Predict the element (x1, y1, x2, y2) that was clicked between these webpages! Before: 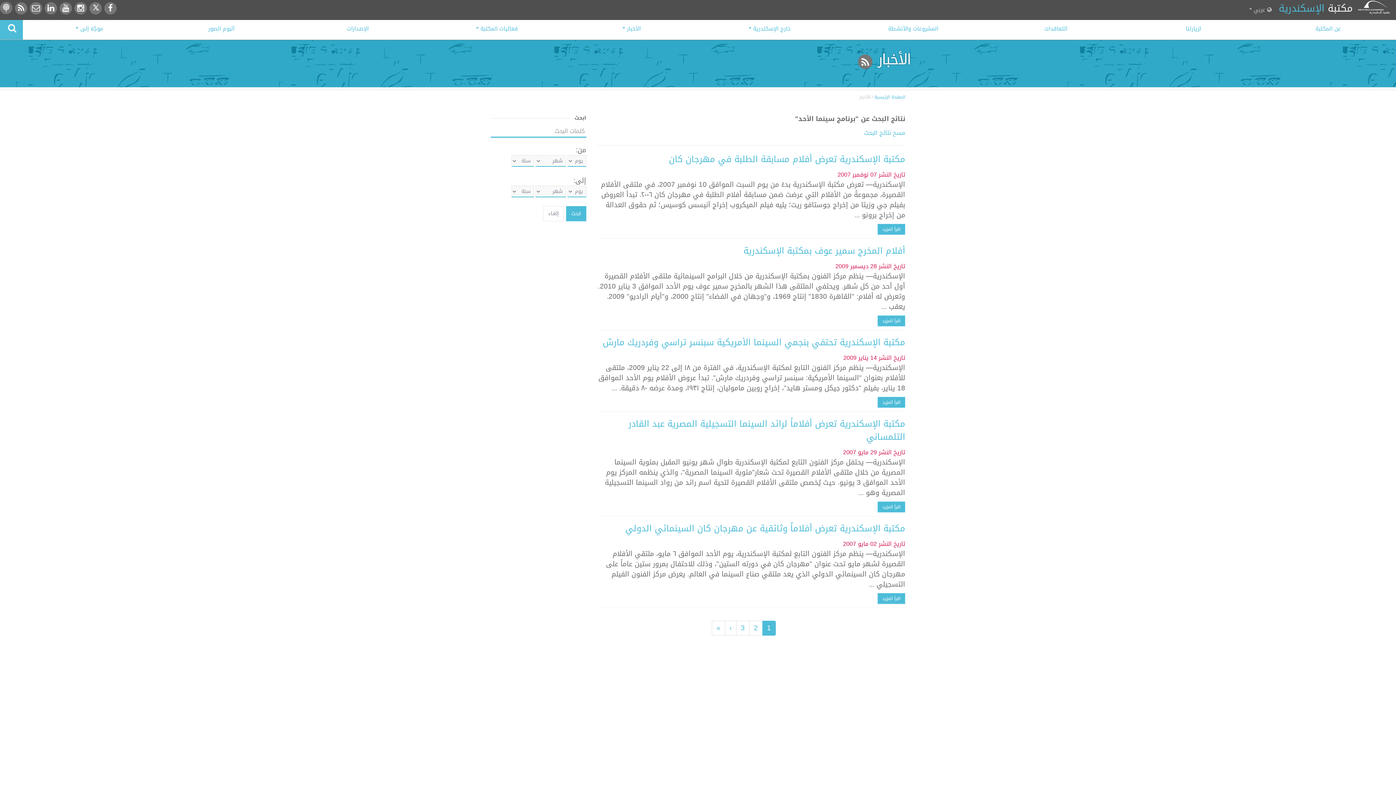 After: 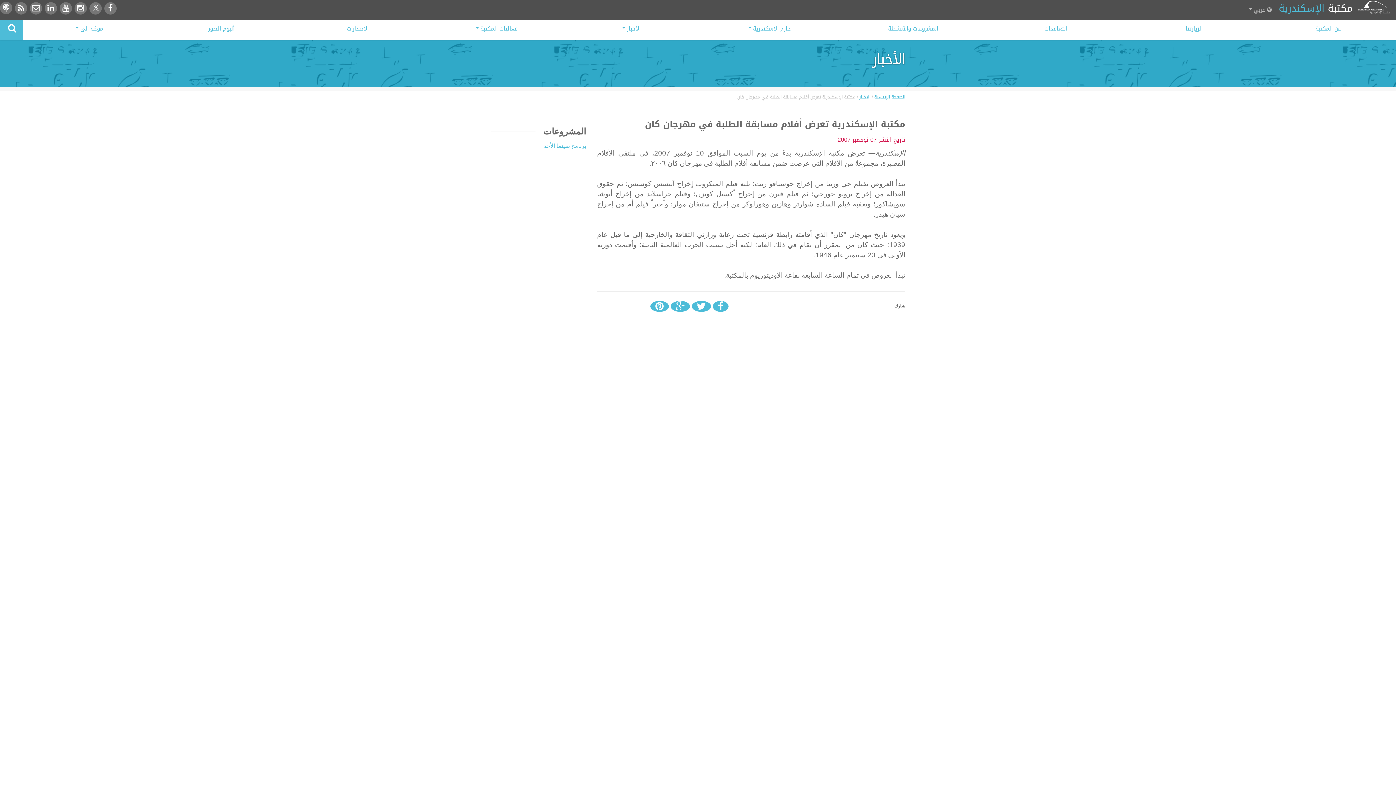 Action: bbox: (669, 150, 905, 167) label: مكتبة الإسكندرية تعرض أفلام مسابقة الطلبة في مهرجان كان